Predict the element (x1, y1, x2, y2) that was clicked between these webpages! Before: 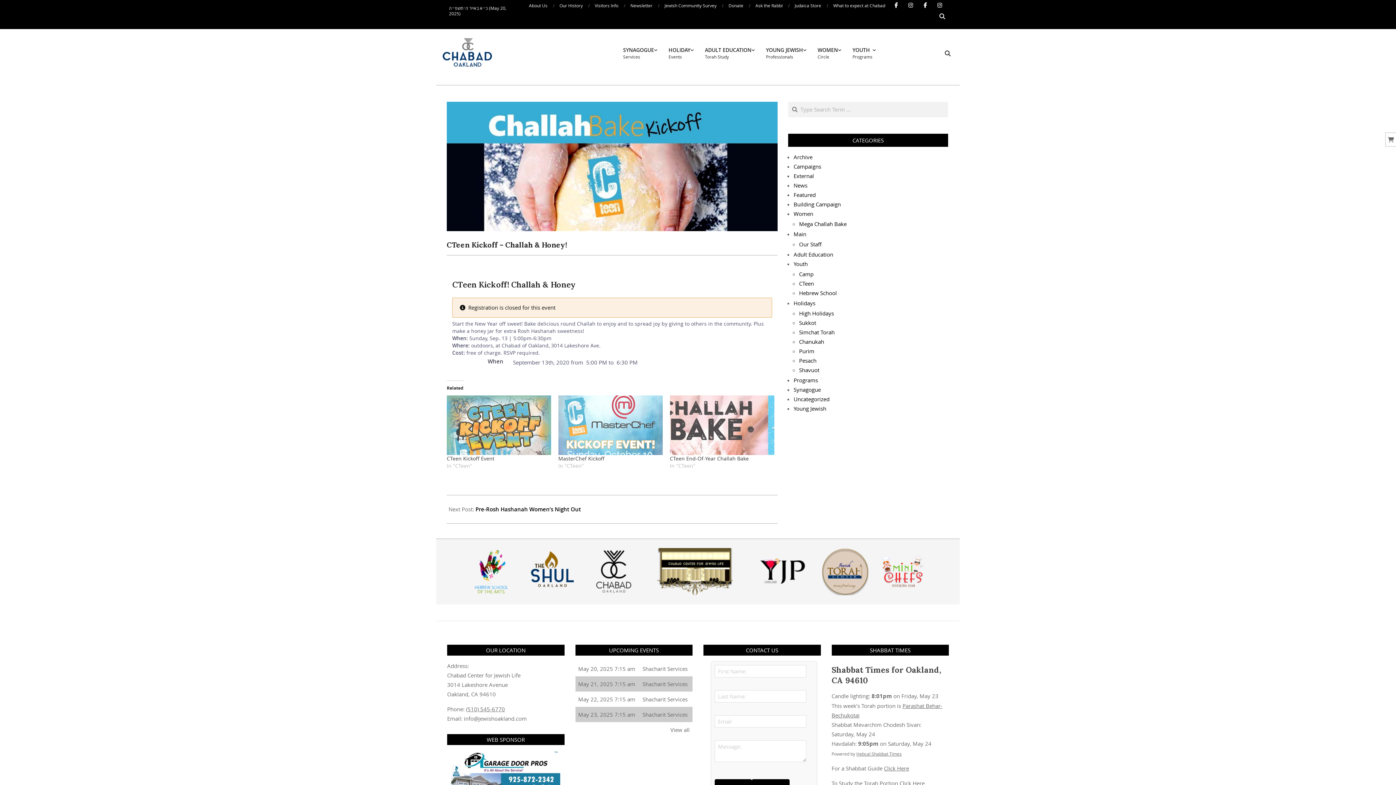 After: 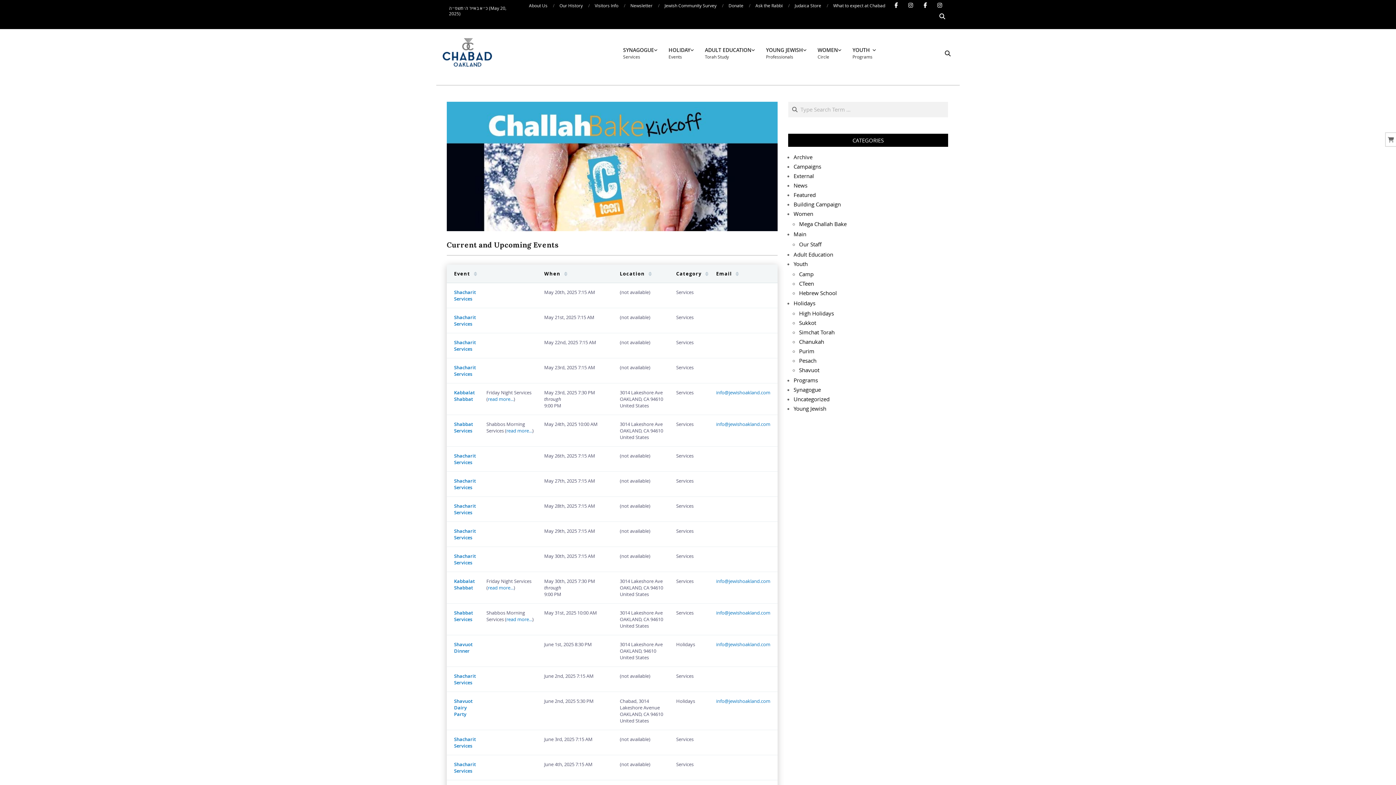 Action: bbox: (670, 726, 689, 733) label: View all